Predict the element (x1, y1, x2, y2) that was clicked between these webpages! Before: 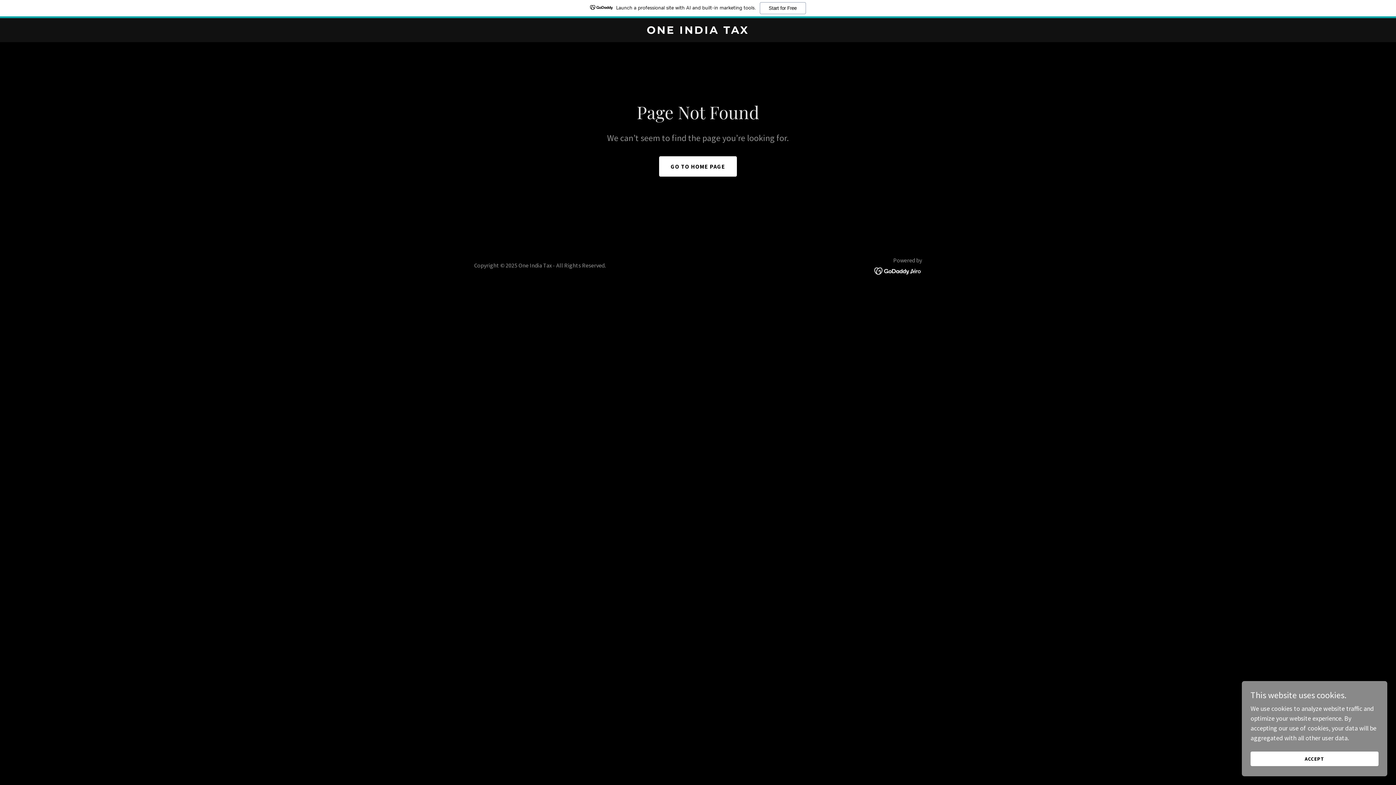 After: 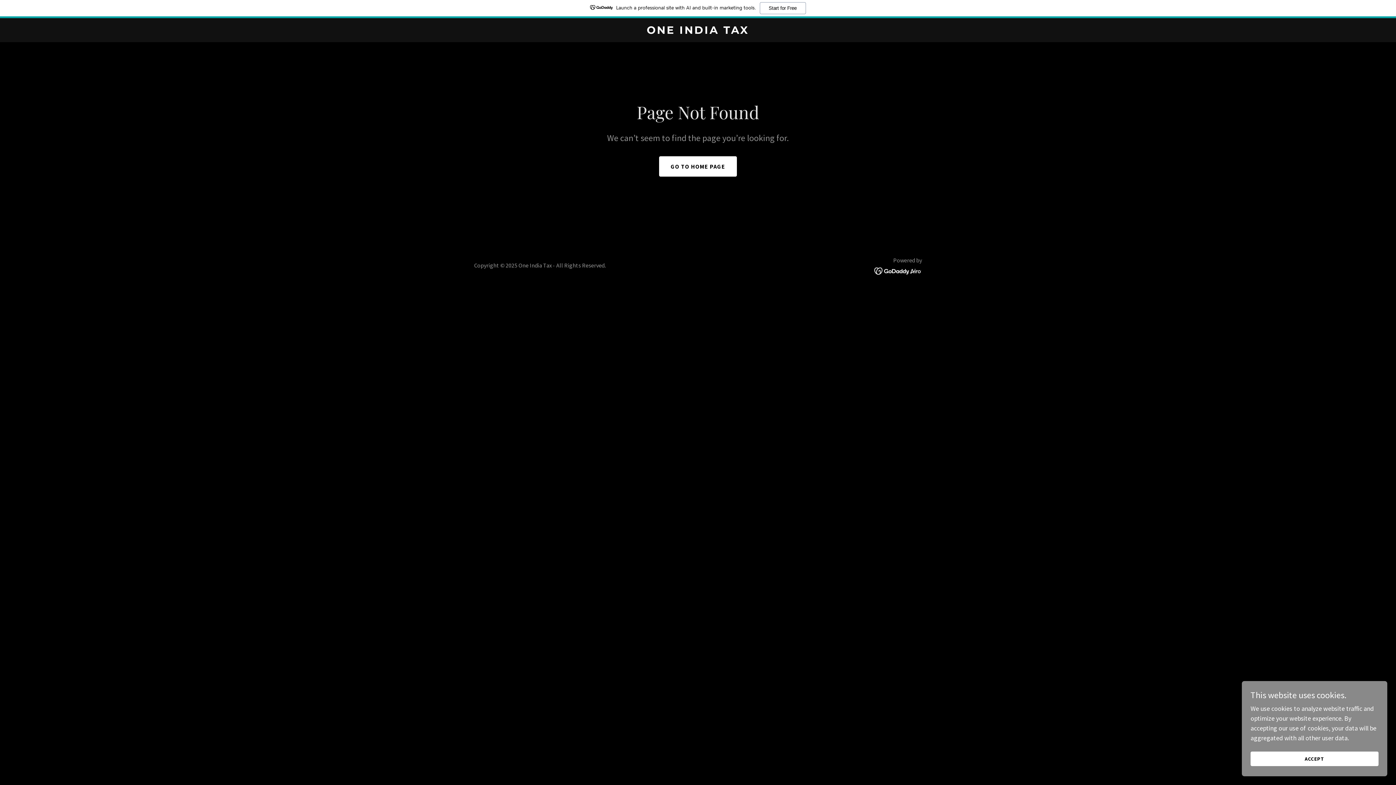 Action: bbox: (874, 266, 922, 274)